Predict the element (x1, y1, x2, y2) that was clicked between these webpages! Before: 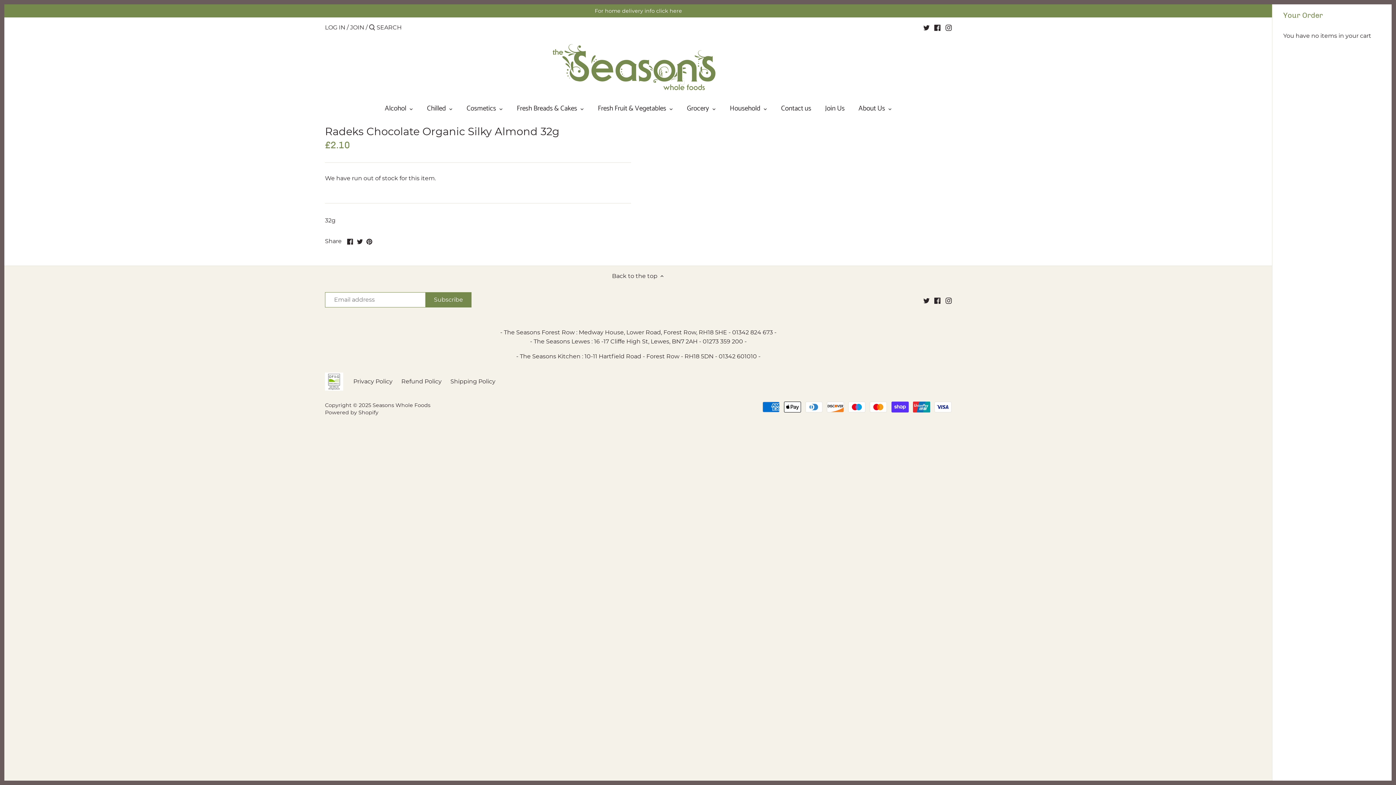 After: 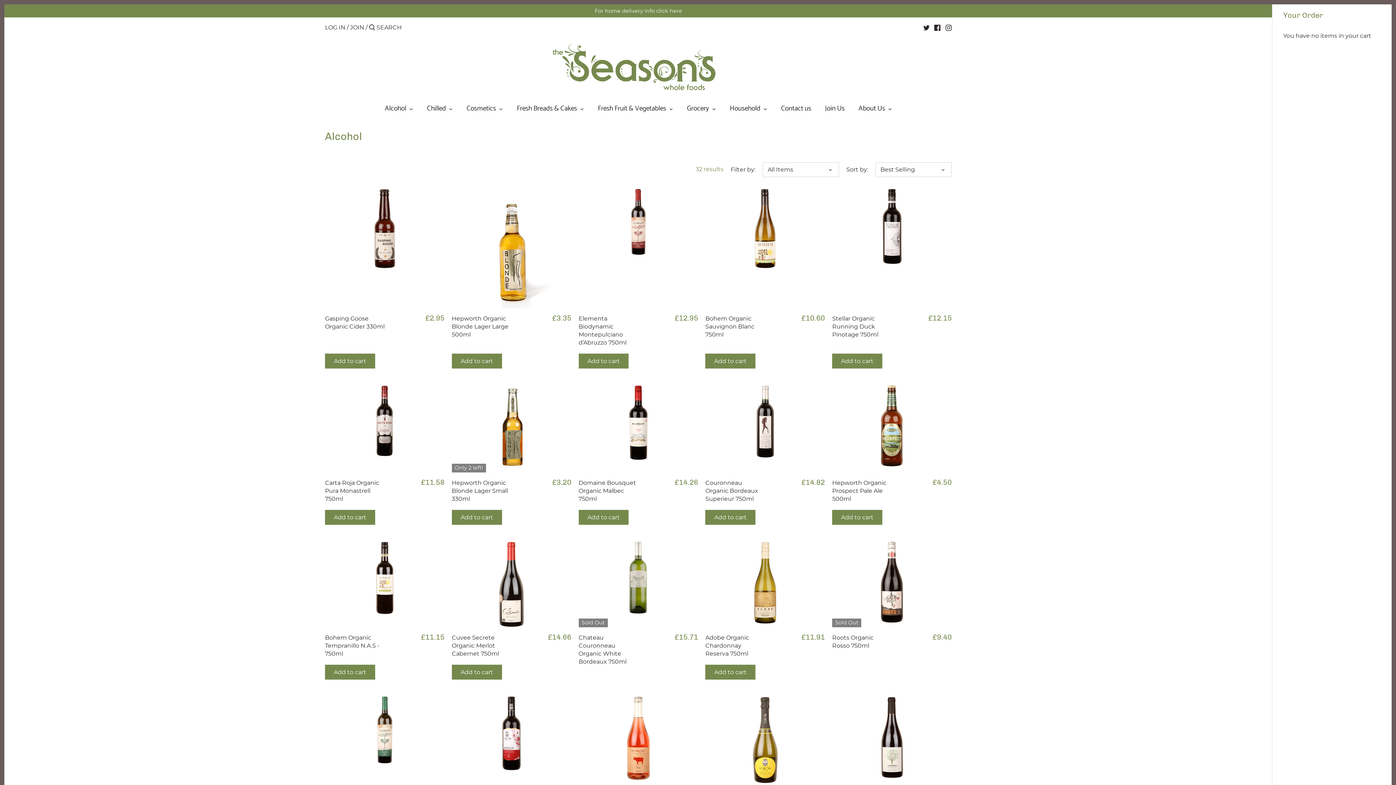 Action: bbox: (378, 101, 413, 118) label: Alcohol